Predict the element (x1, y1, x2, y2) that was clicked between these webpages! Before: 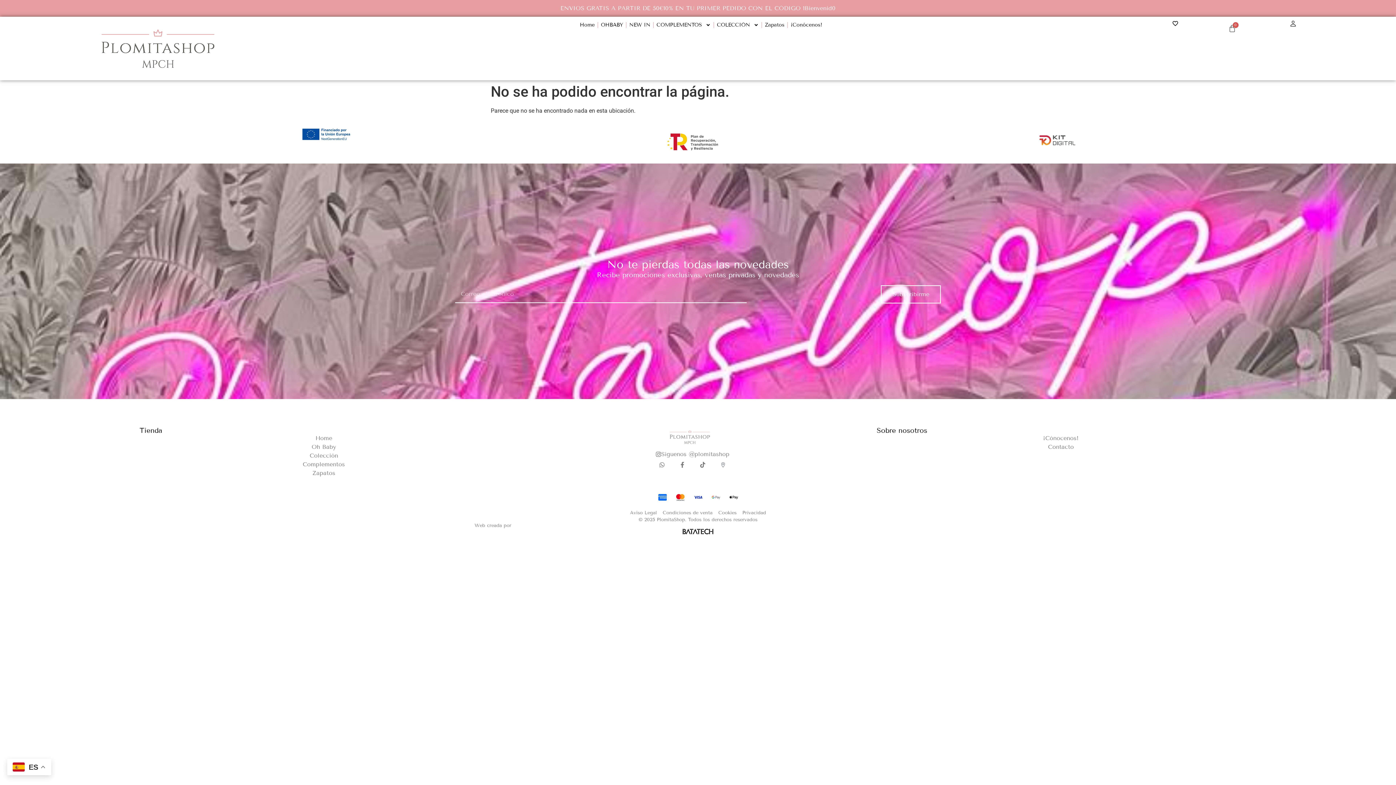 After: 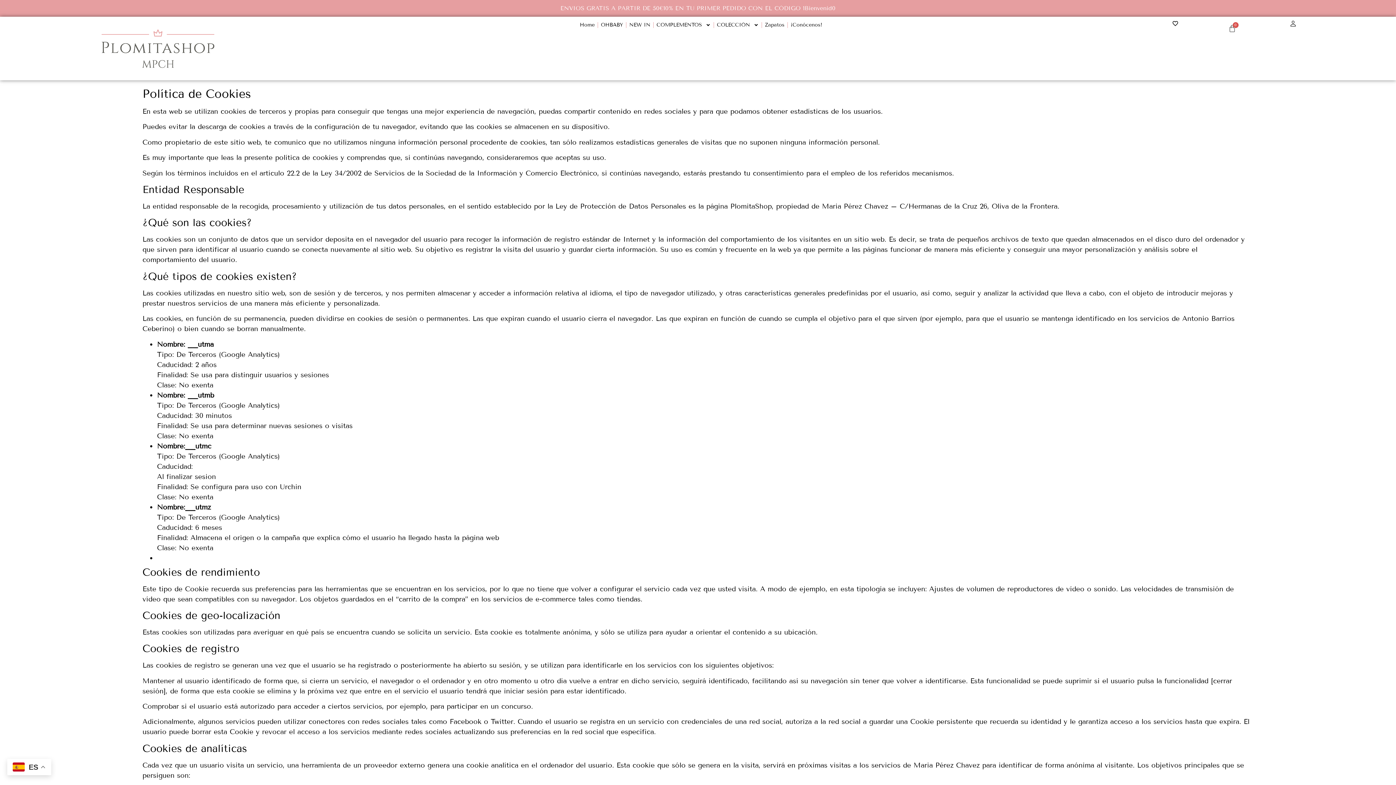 Action: bbox: (718, 509, 736, 516) label: Cookies